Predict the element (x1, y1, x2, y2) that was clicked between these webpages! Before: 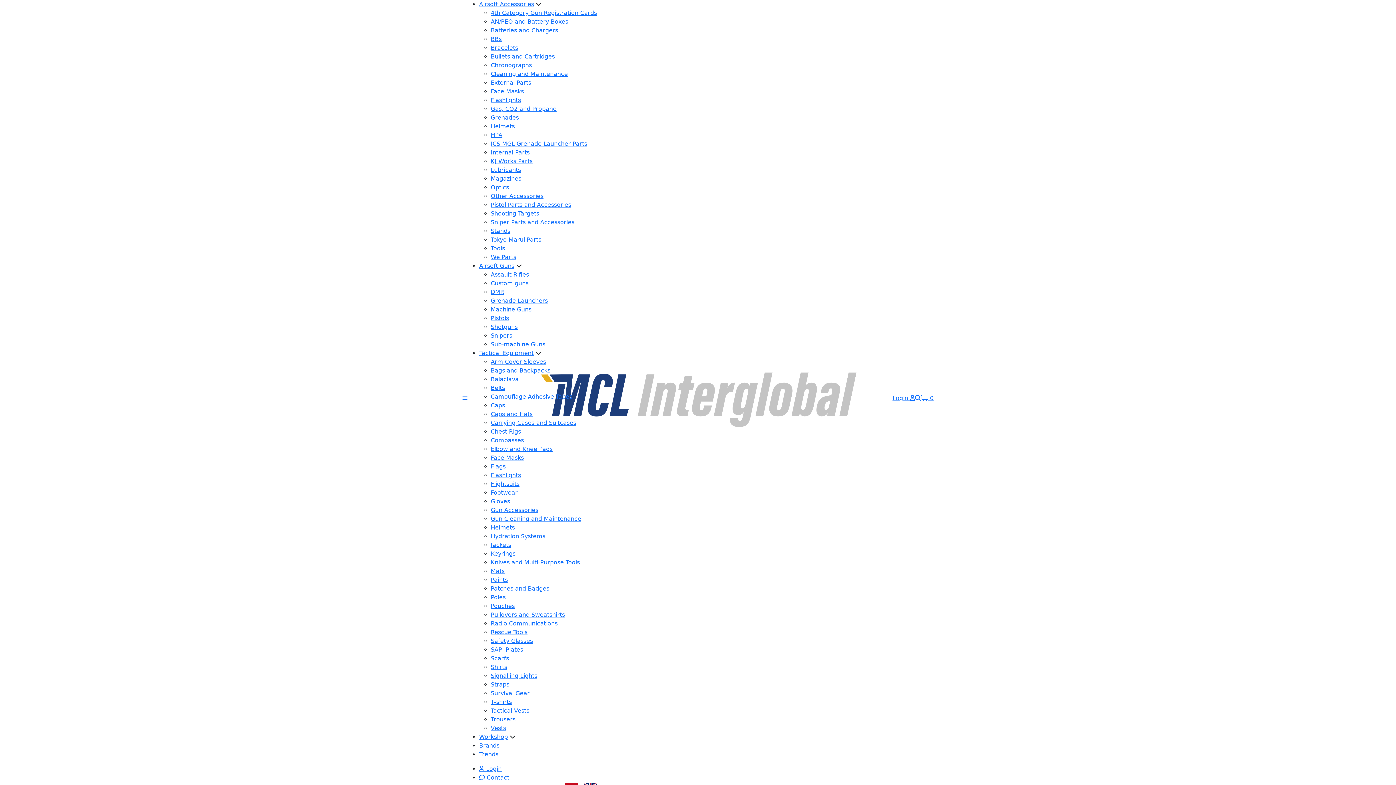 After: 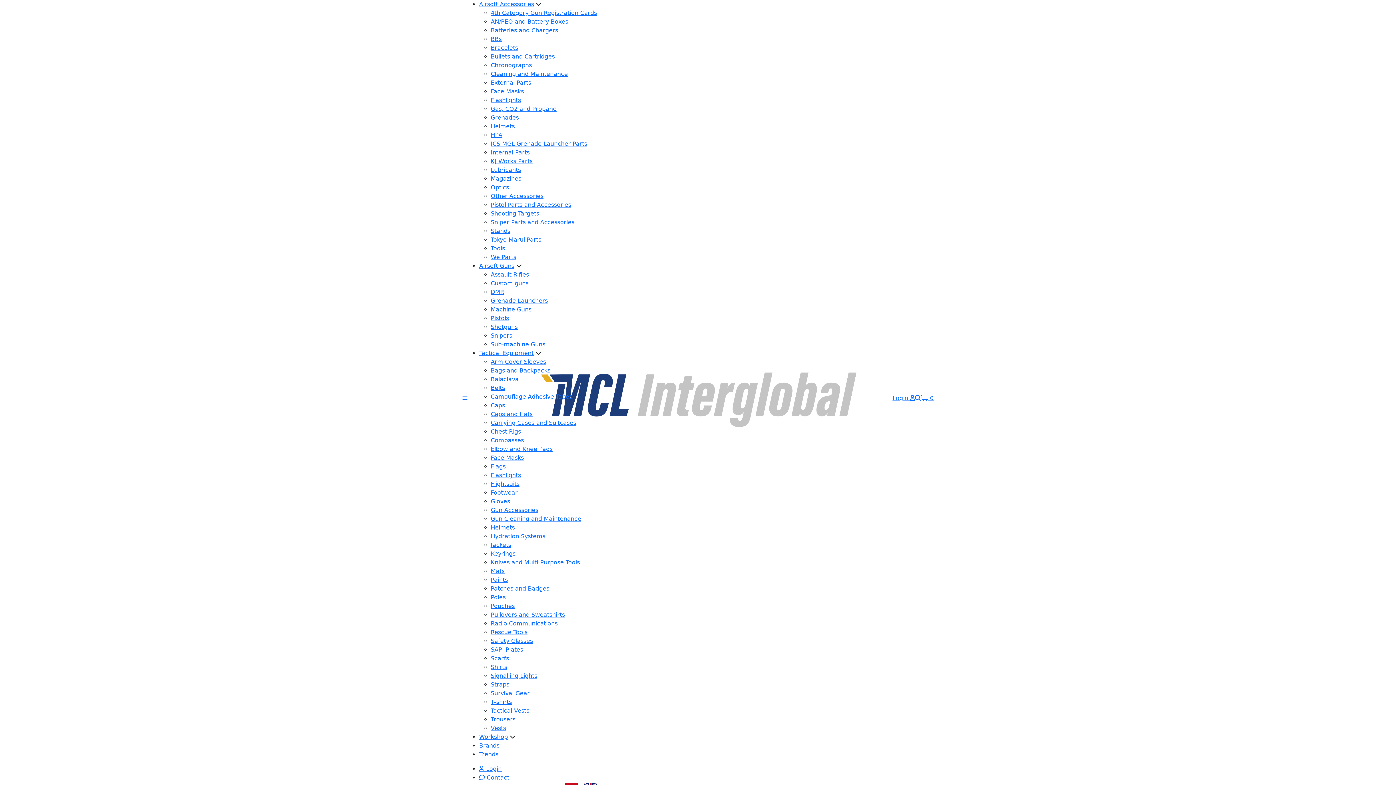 Action: bbox: (490, 122, 514, 129) label: Helmets